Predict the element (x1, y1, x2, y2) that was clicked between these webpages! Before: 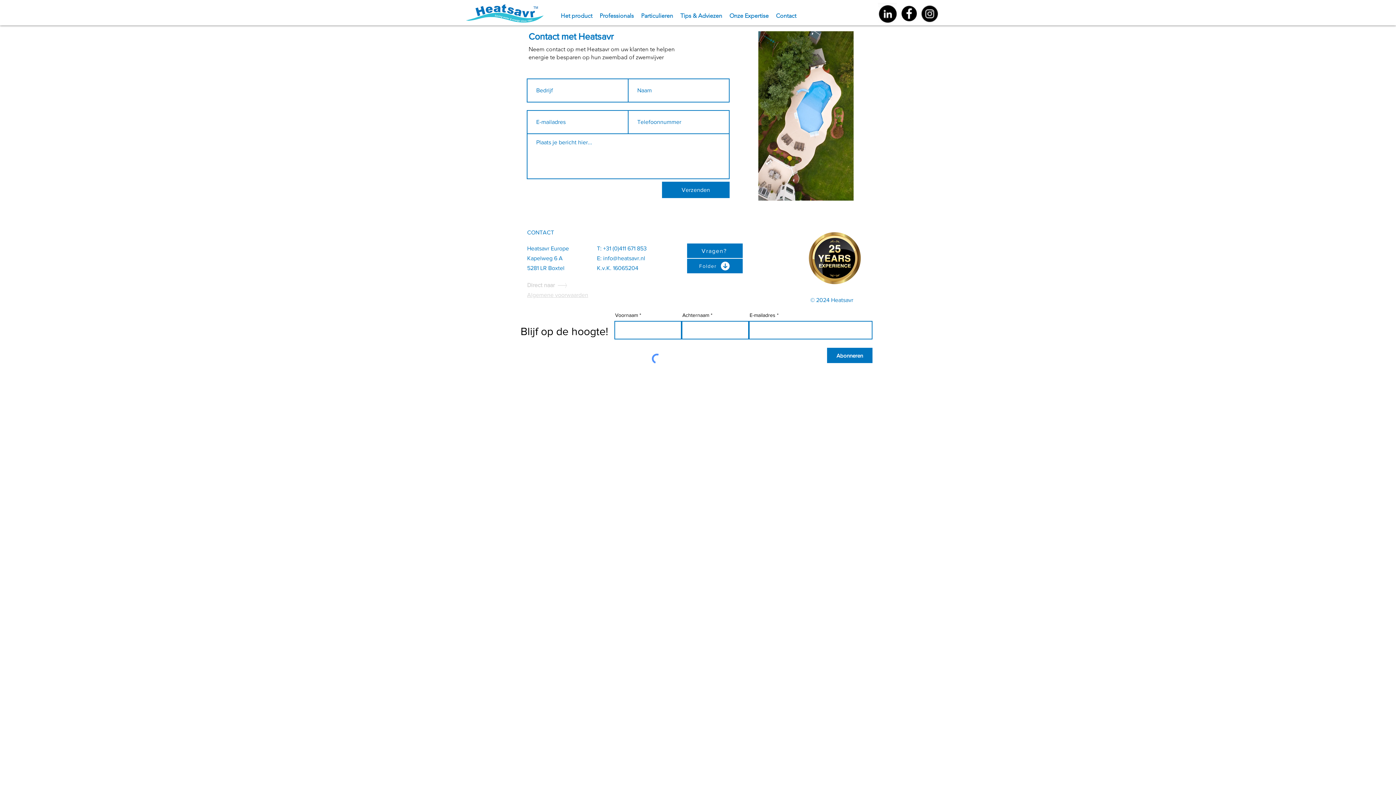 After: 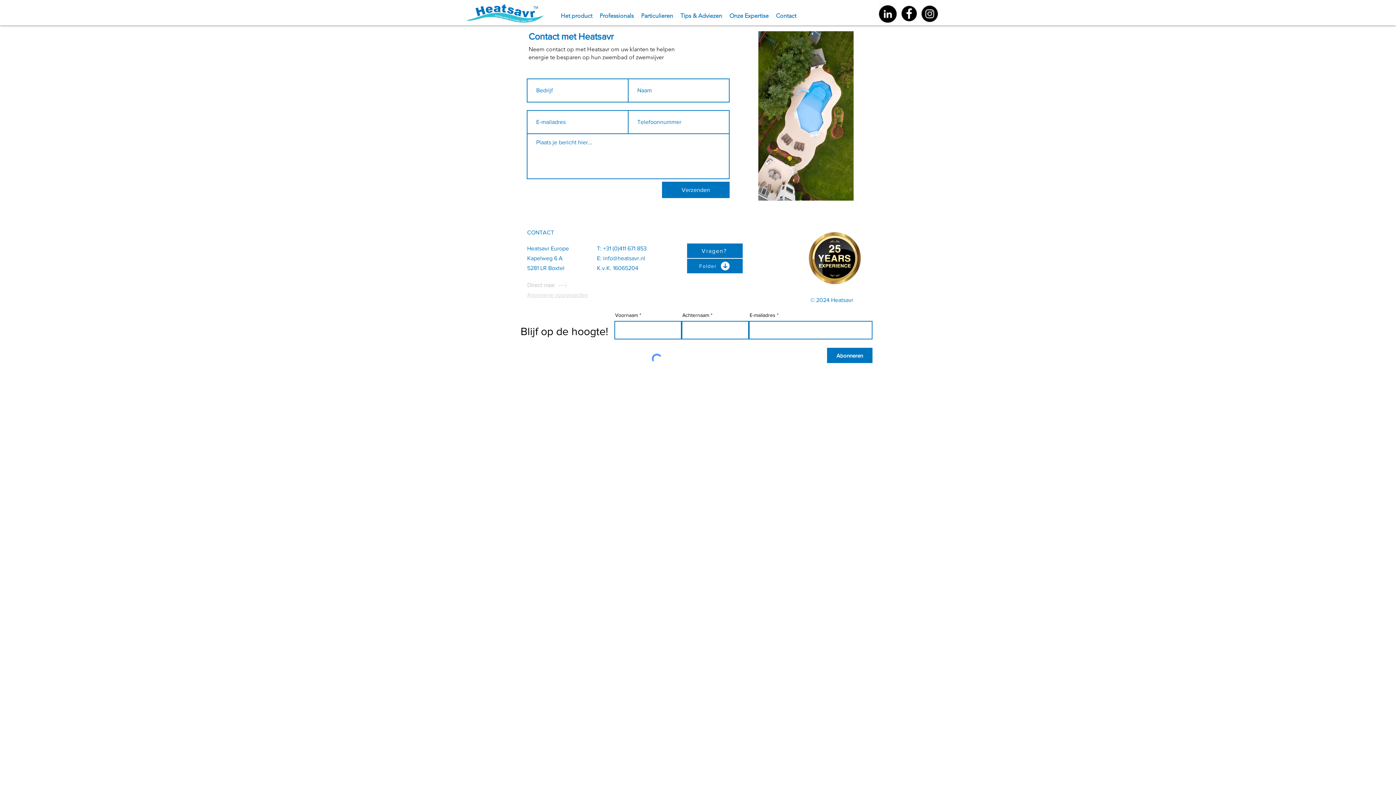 Action: bbox: (900, 4, 918, 21)